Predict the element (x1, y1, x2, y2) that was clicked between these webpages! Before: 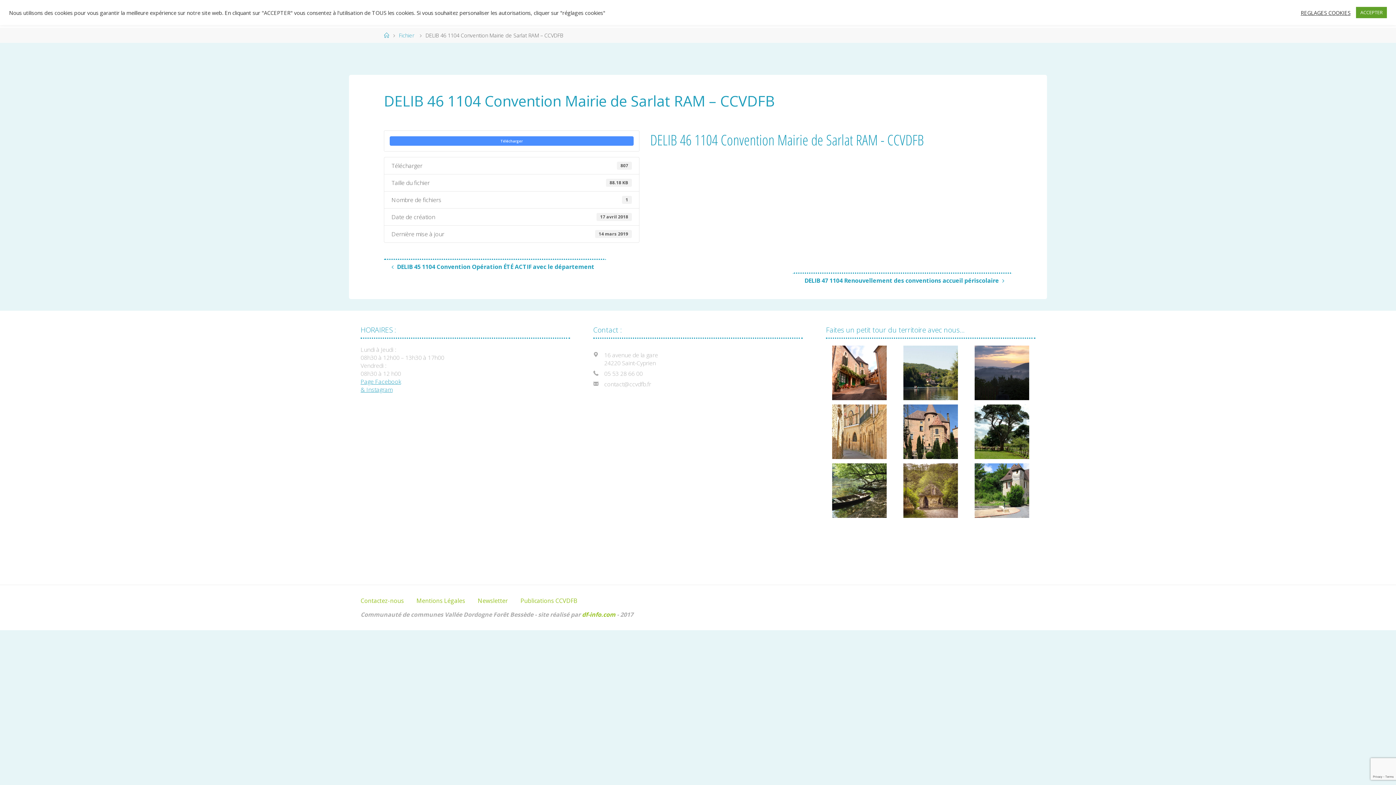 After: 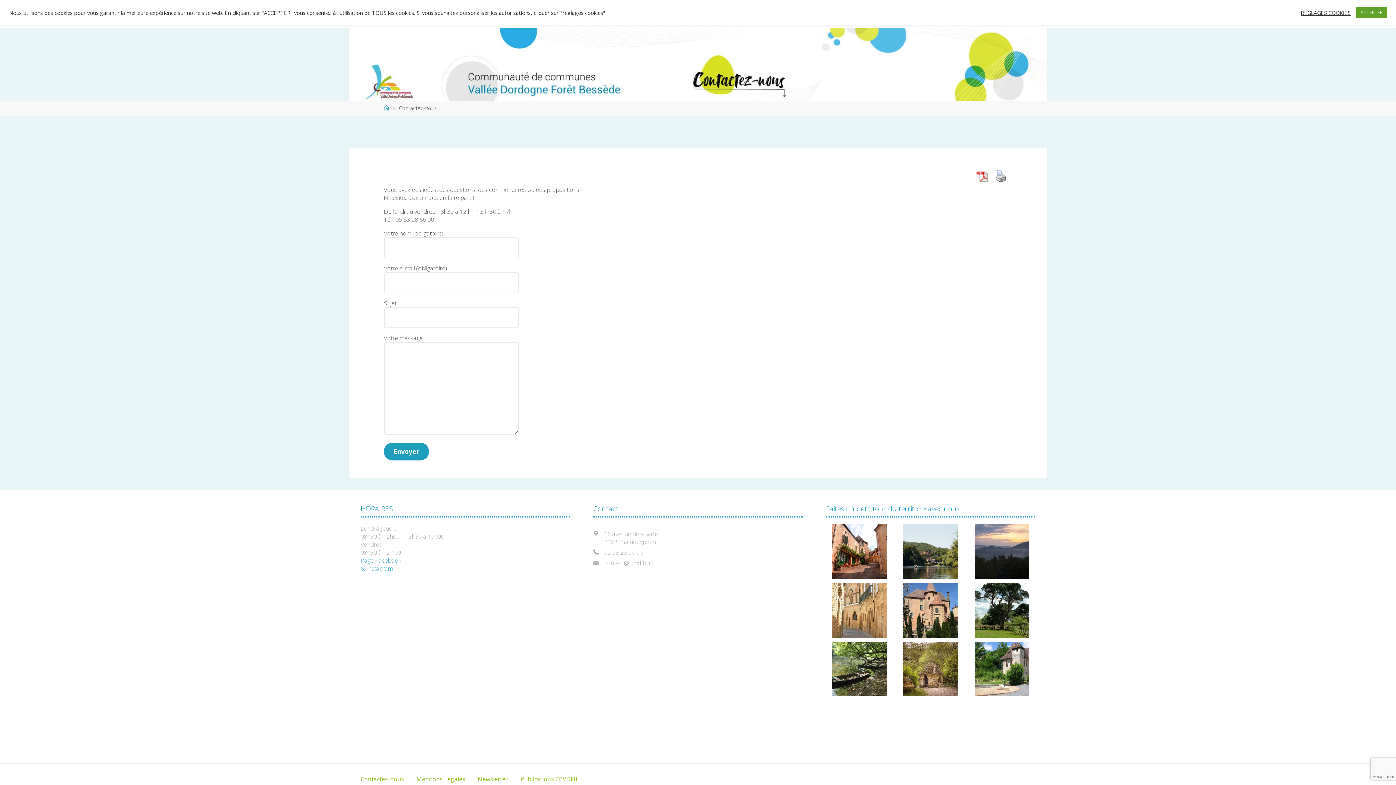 Action: bbox: (360, 596, 404, 604) label: Contactez-nous